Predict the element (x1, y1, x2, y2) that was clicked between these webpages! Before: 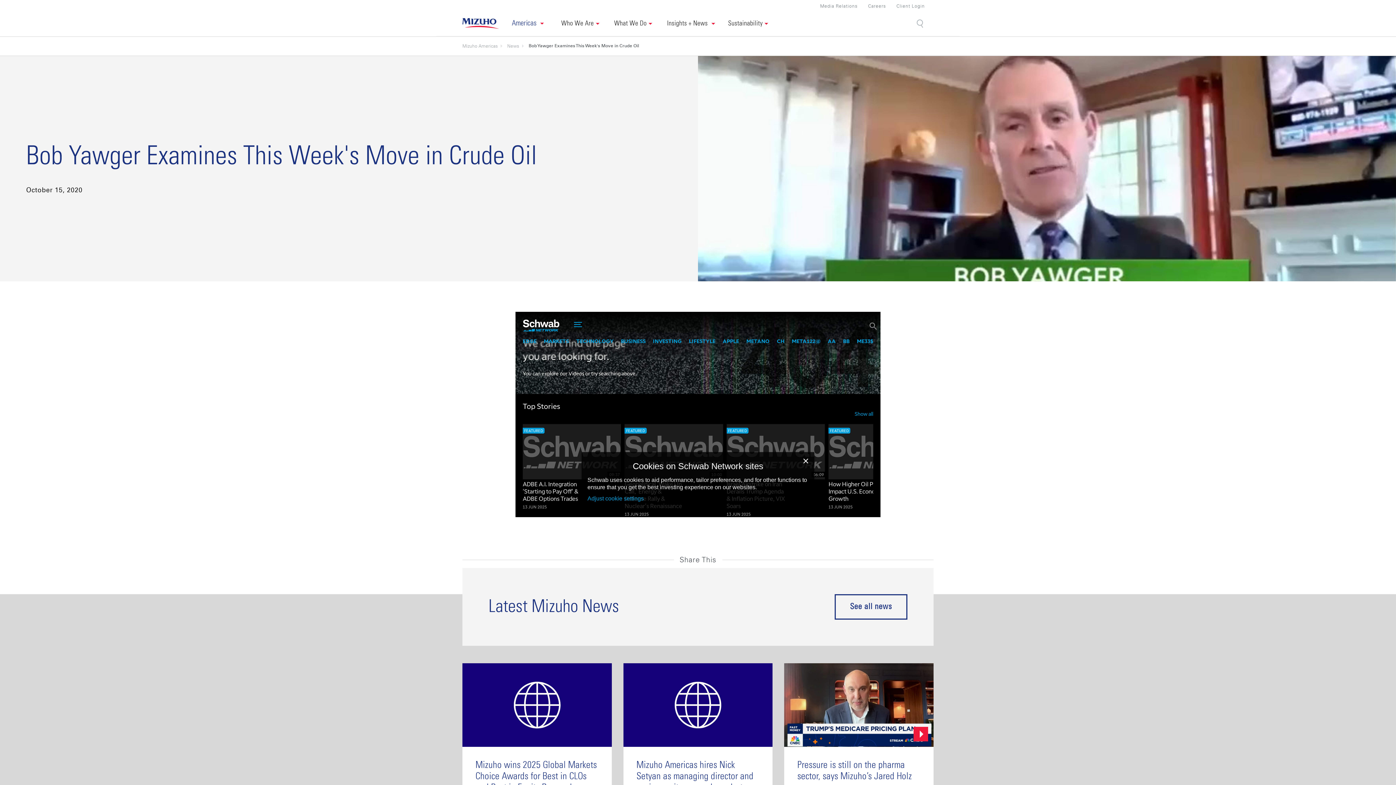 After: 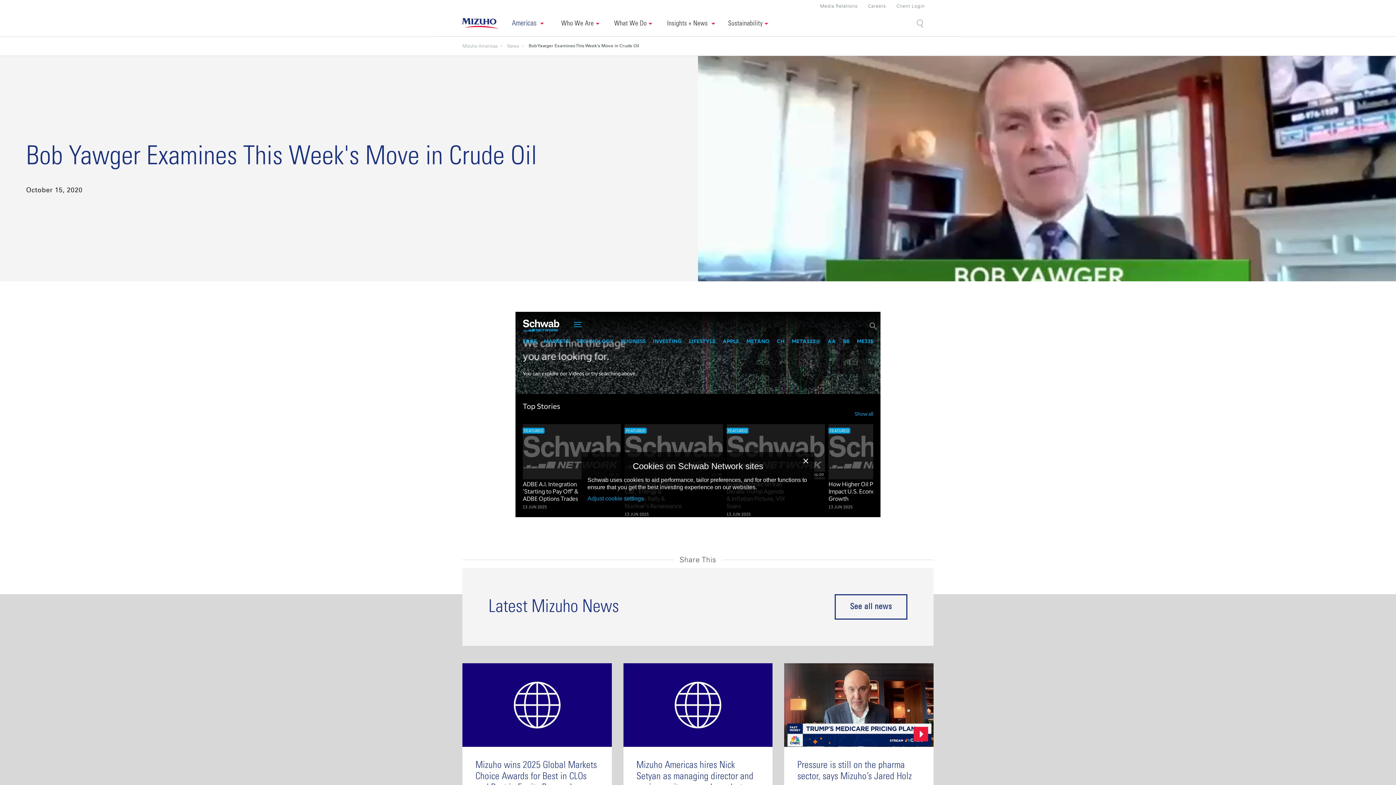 Action: label: Click to expand site search bbox: (916, 12, 925, 35)